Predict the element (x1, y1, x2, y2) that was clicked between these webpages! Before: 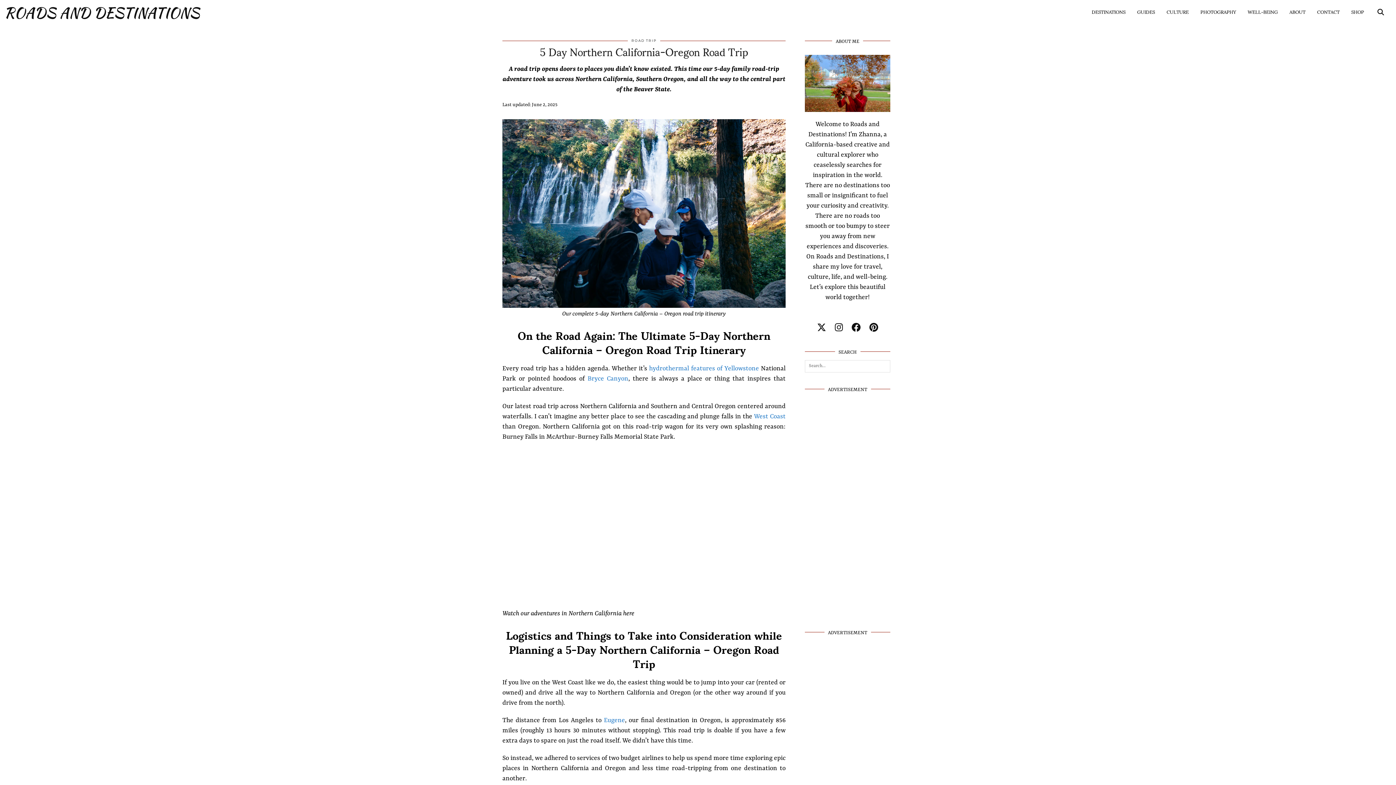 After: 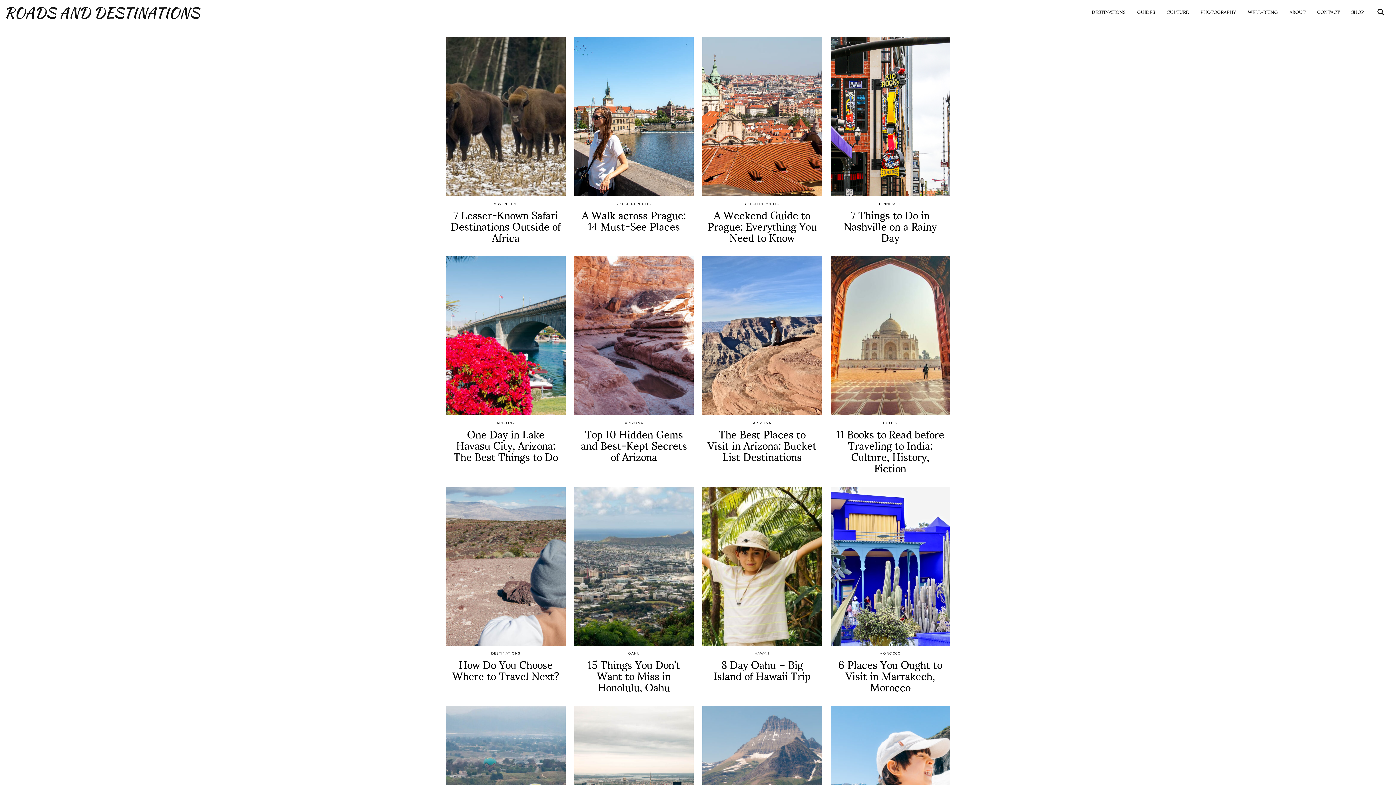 Action: bbox: (1086, 4, 1131, 18) label: DESTINATIONS